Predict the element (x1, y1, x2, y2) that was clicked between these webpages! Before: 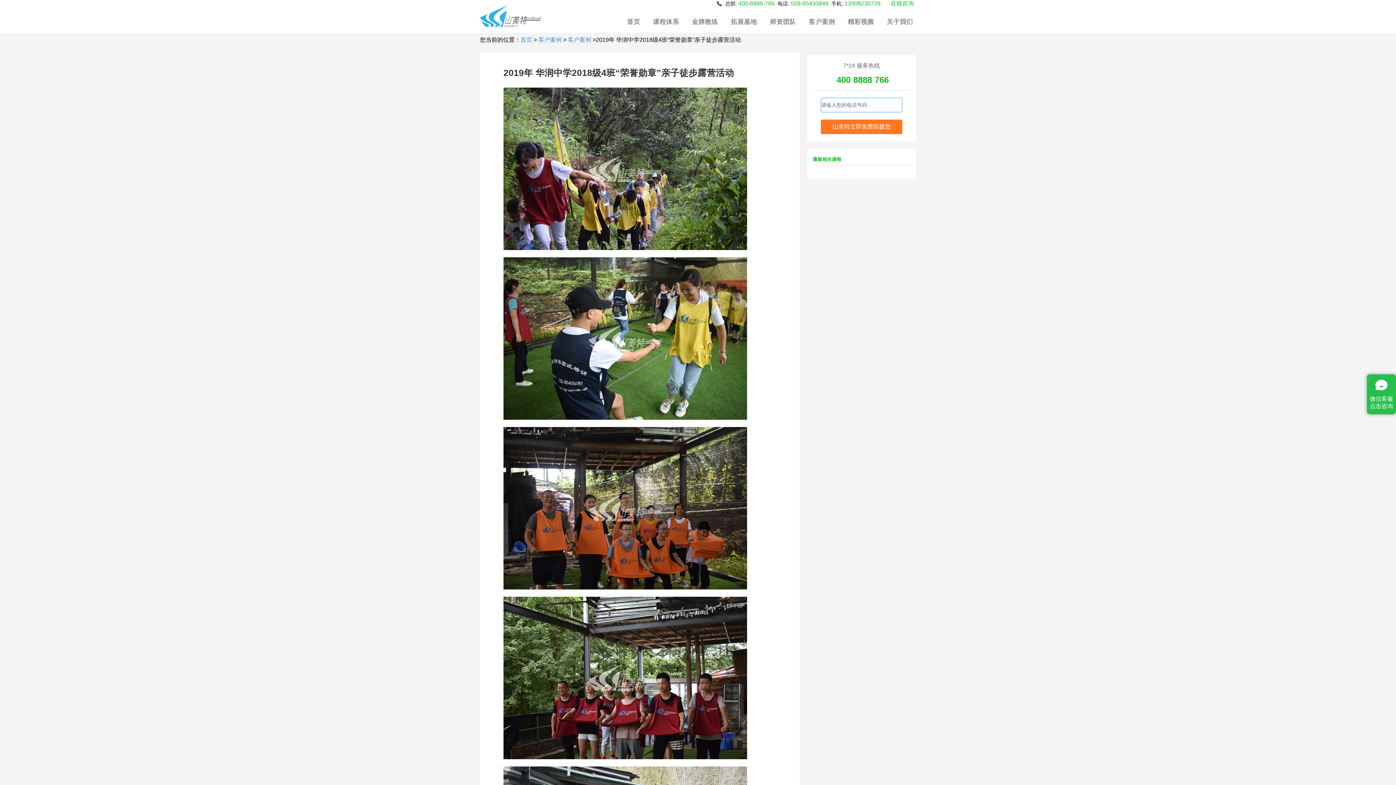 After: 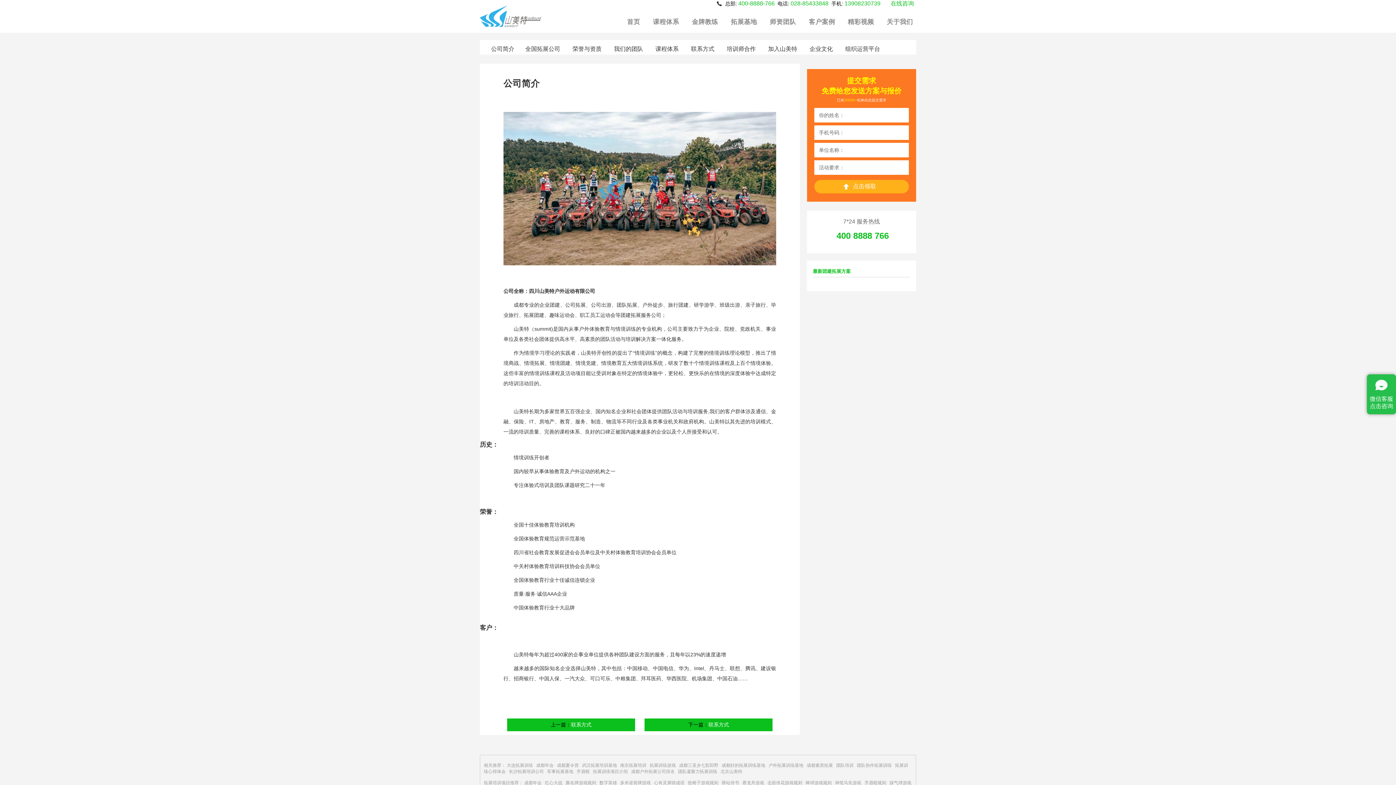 Action: label: 关于我们 bbox: (886, 7, 913, 36)